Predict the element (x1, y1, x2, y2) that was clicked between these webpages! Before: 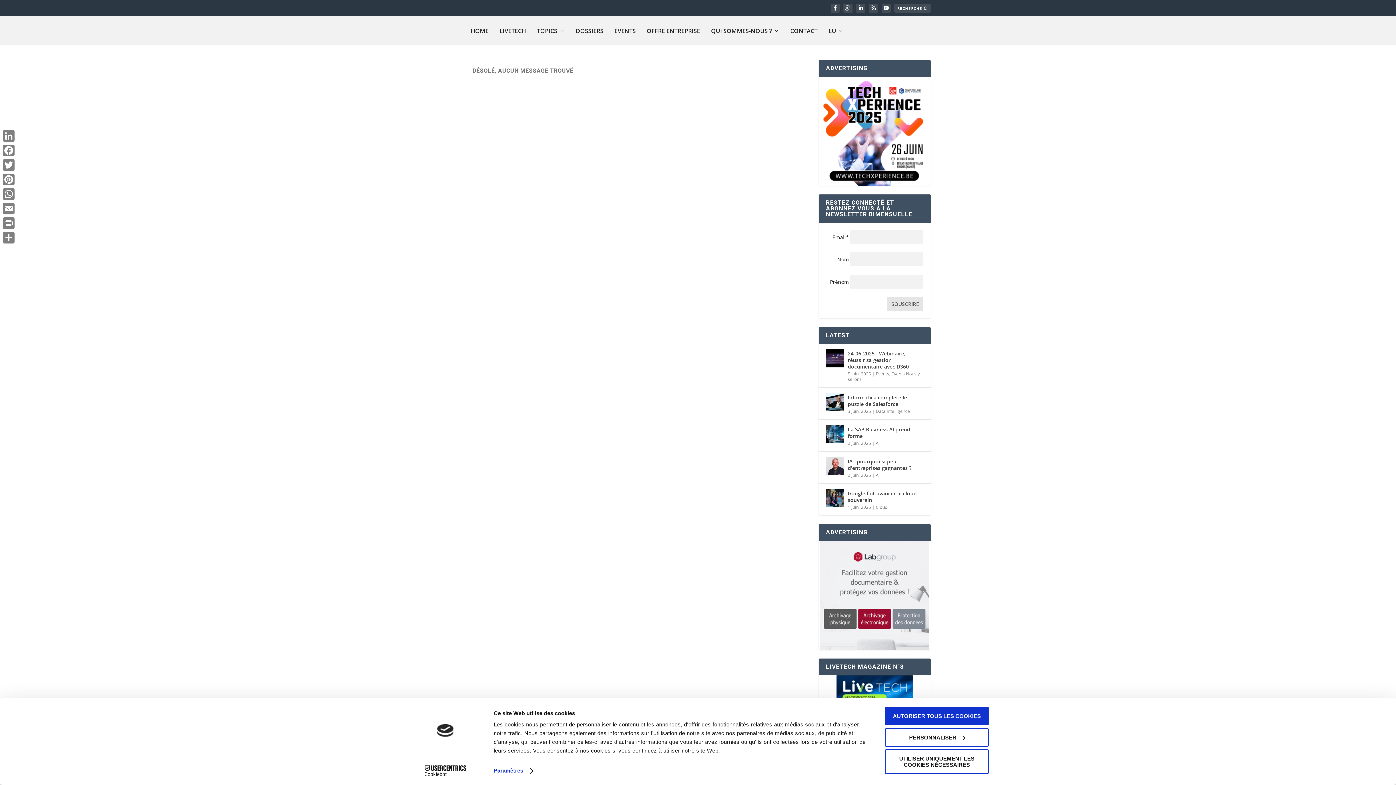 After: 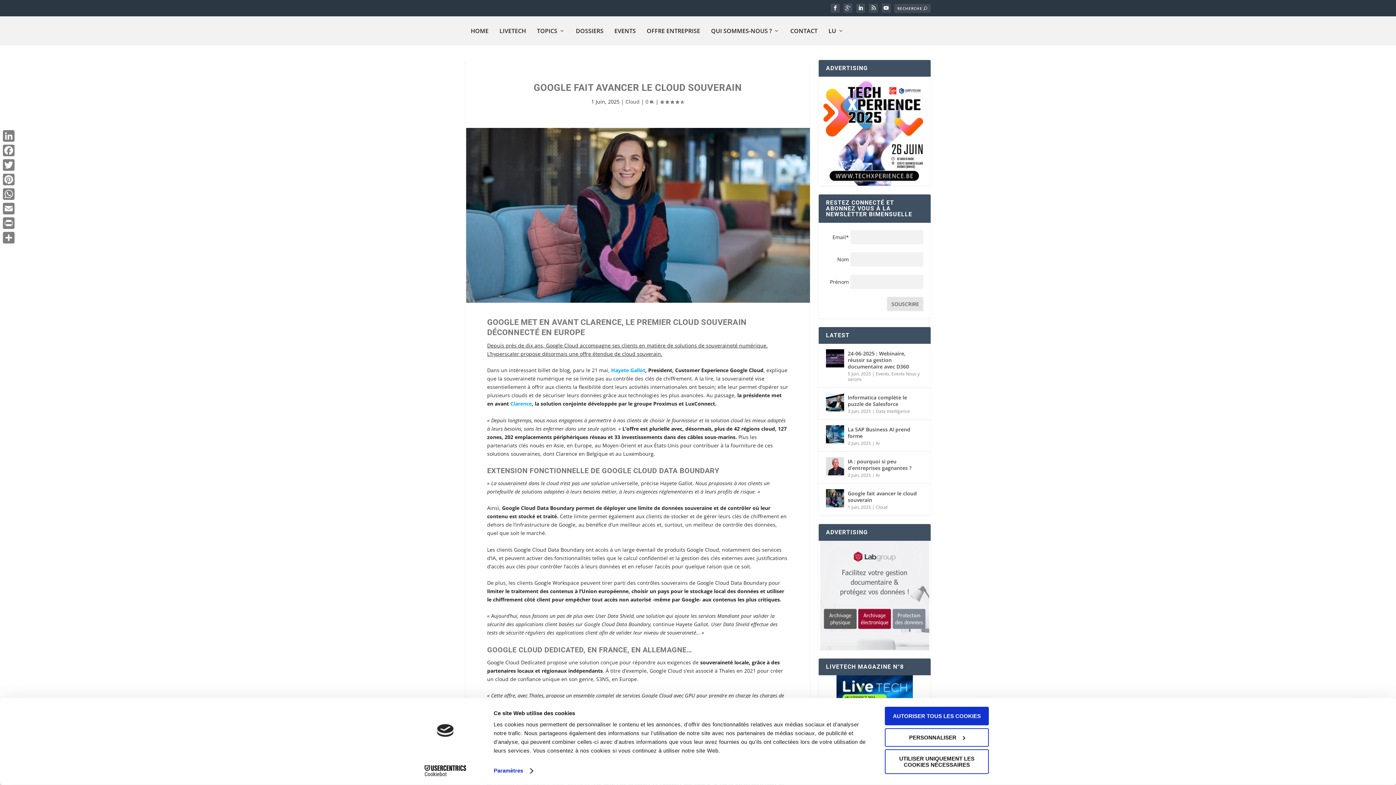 Action: bbox: (826, 489, 844, 507)